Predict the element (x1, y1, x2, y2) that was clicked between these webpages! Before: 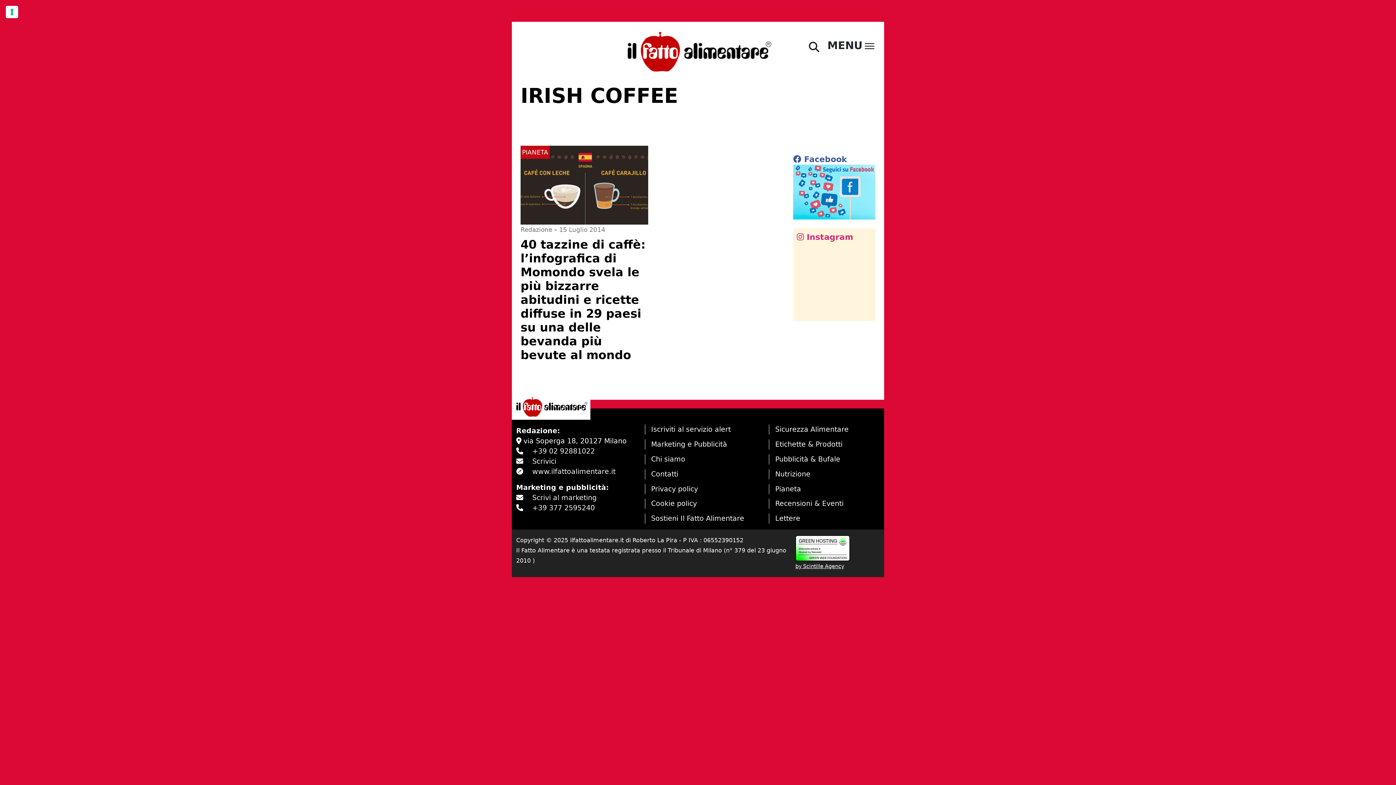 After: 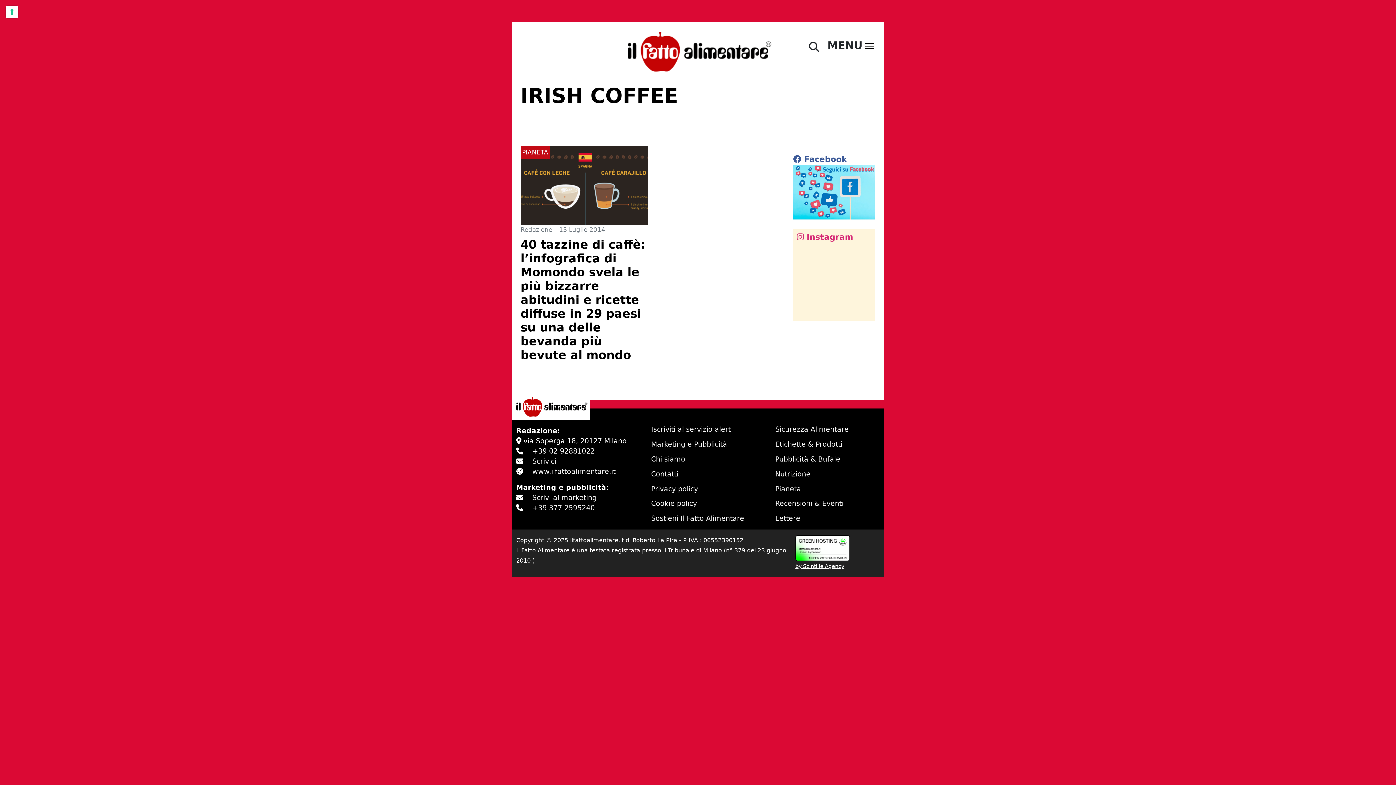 Action: bbox: (525, 447, 594, 455) label: +39 02 92881022